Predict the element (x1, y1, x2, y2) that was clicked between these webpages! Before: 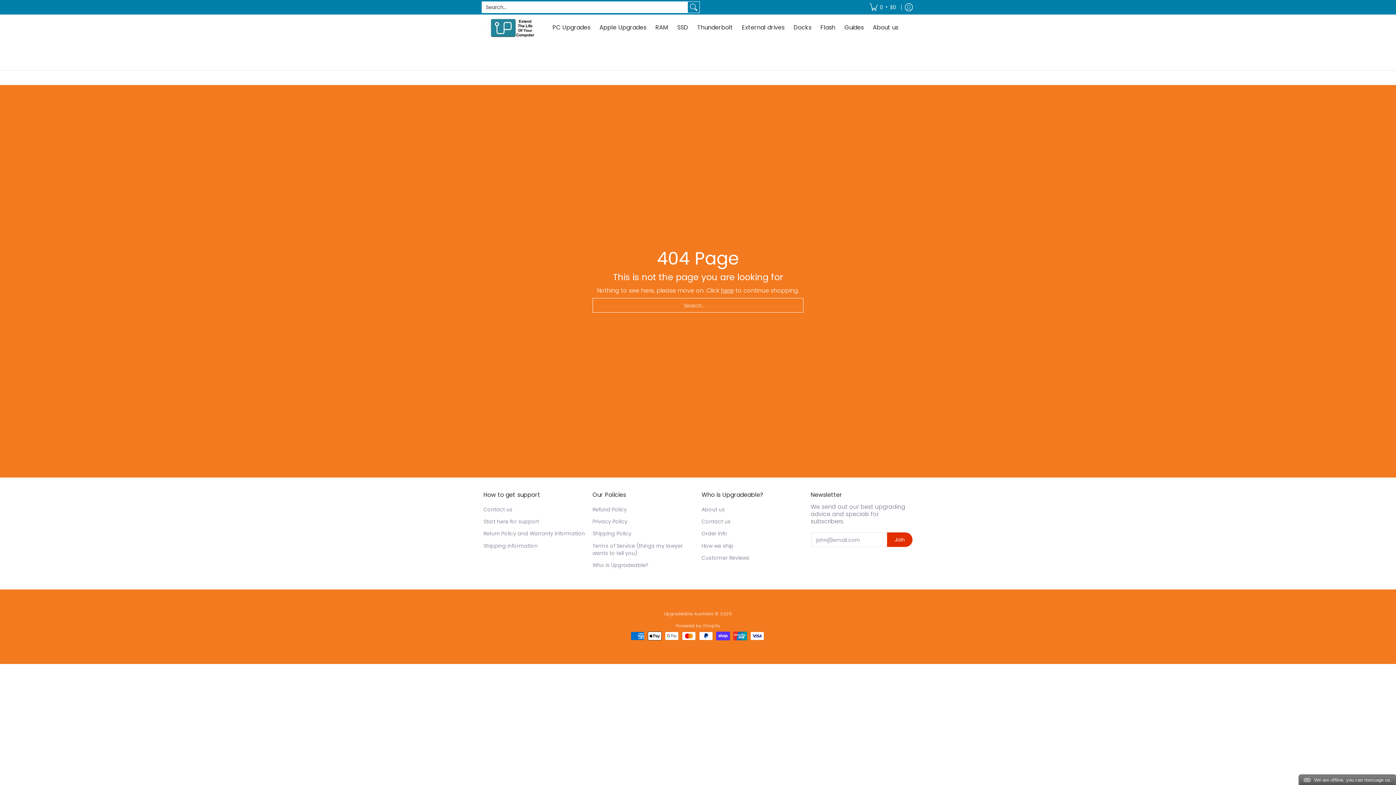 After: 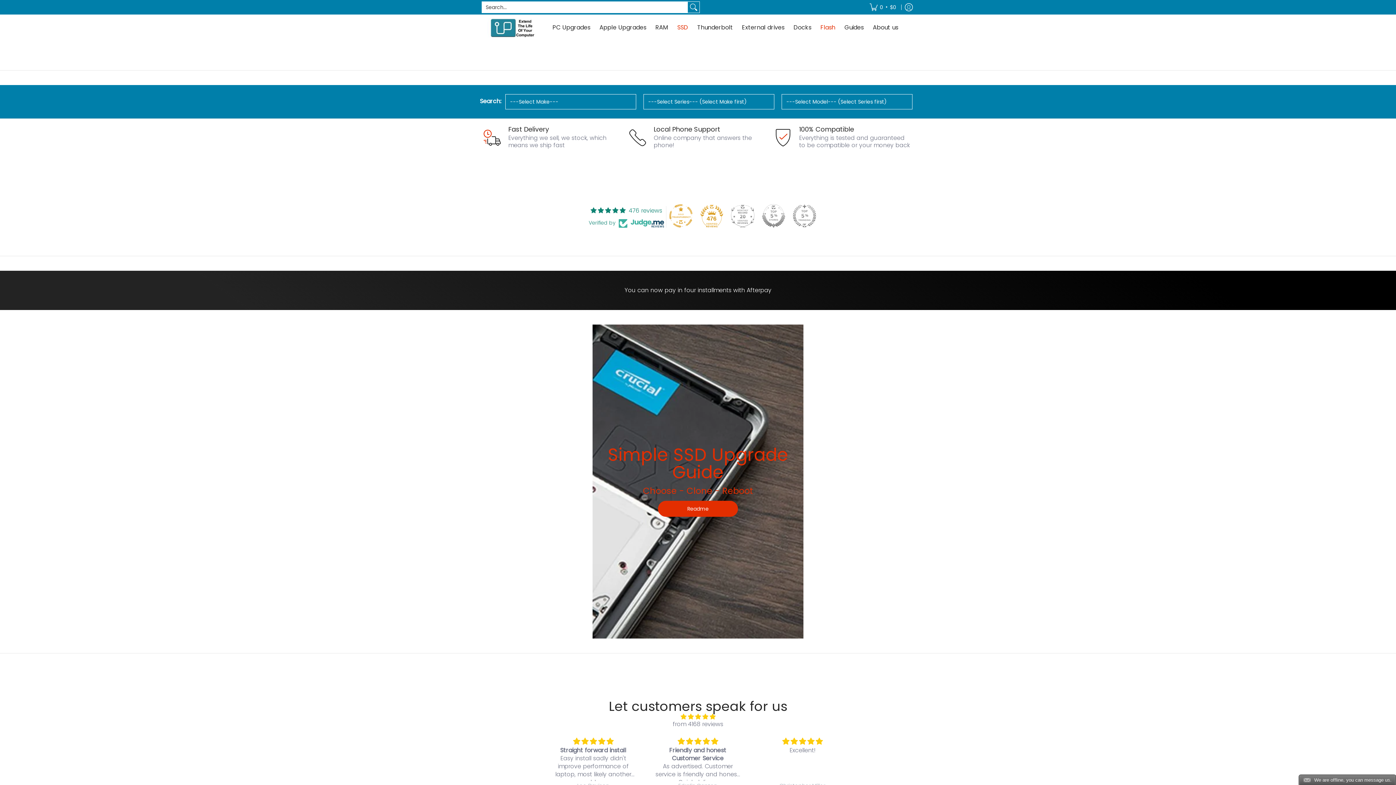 Action: bbox: (817, 14, 839, 41) label: Flash